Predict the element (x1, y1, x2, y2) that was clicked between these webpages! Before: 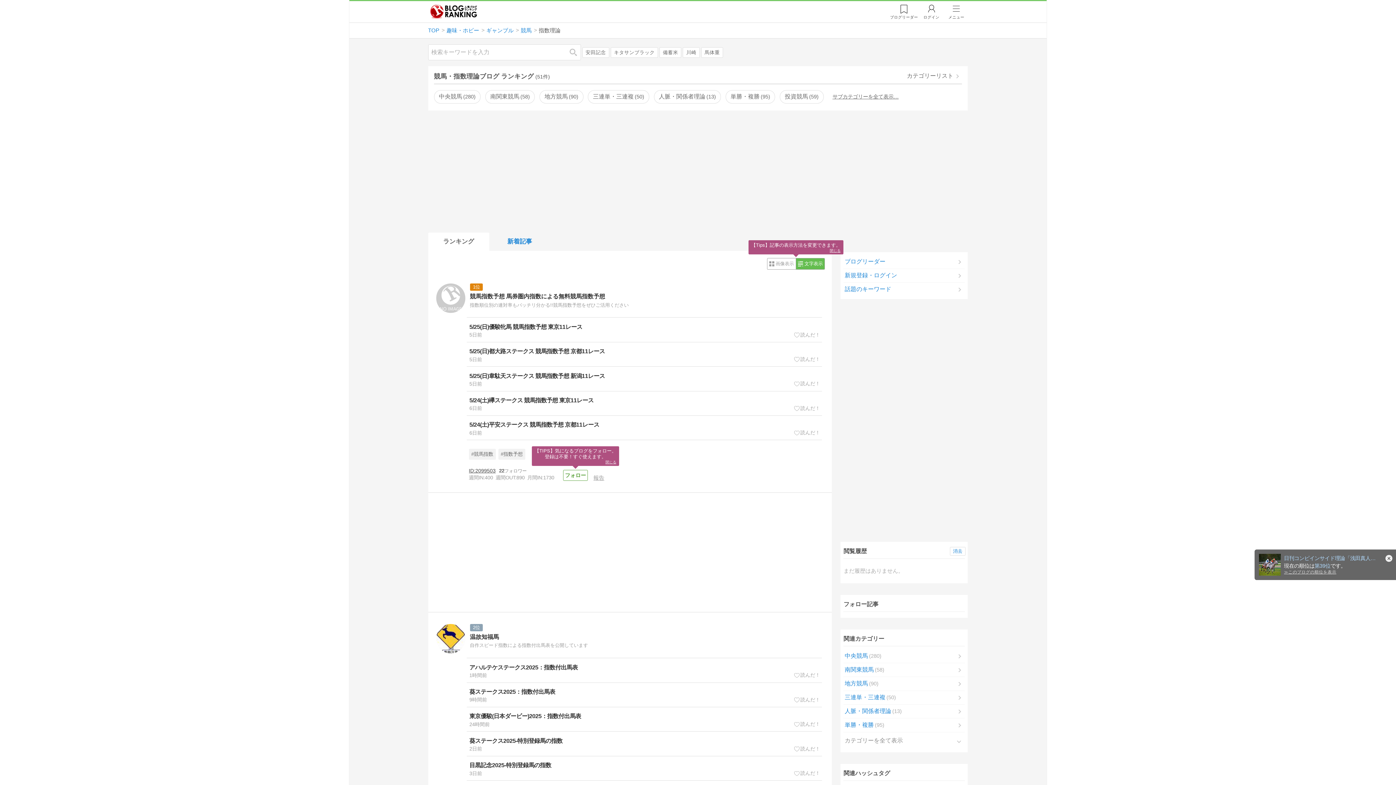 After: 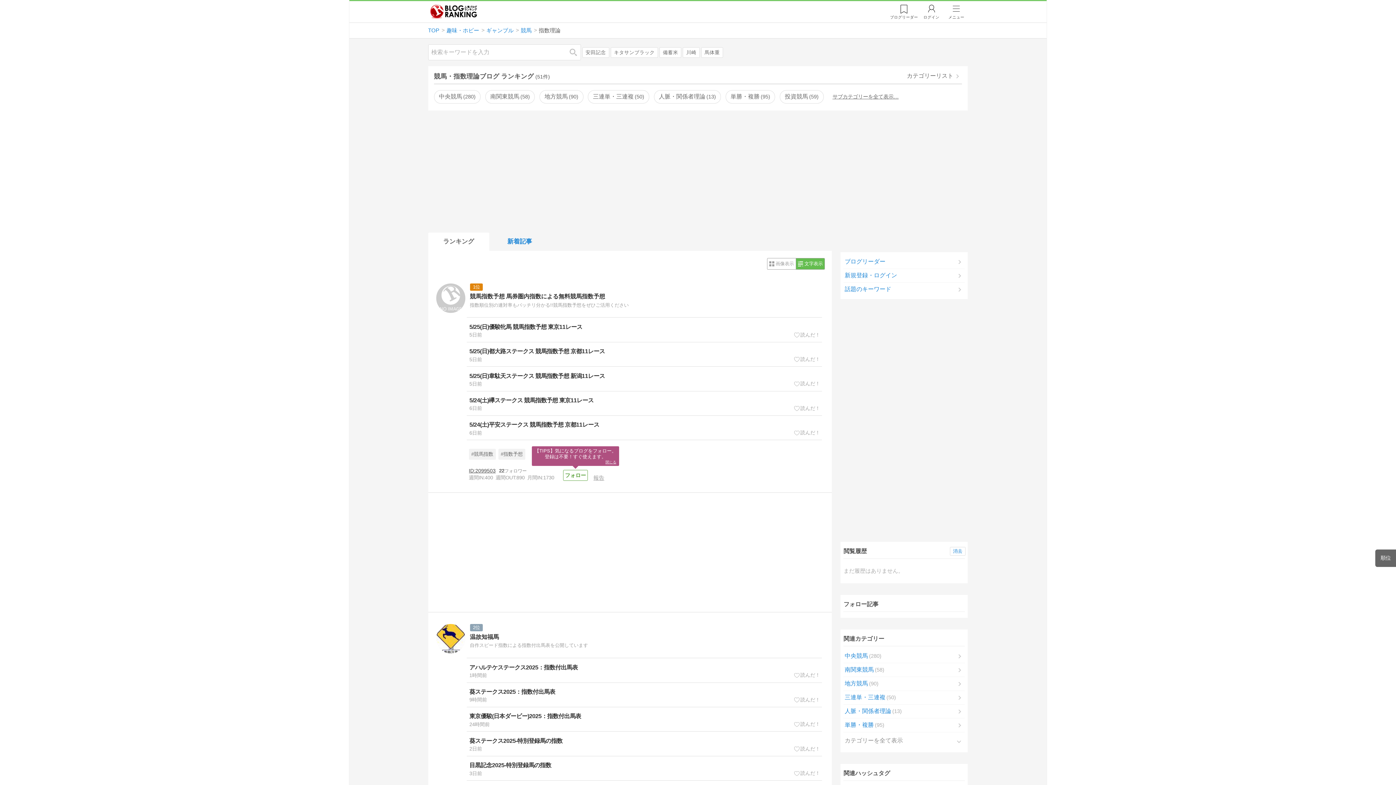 Action: bbox: (466, 664, 822, 688) label: 葵ステークス2025：指数付出馬表
2025/05/30 11:50